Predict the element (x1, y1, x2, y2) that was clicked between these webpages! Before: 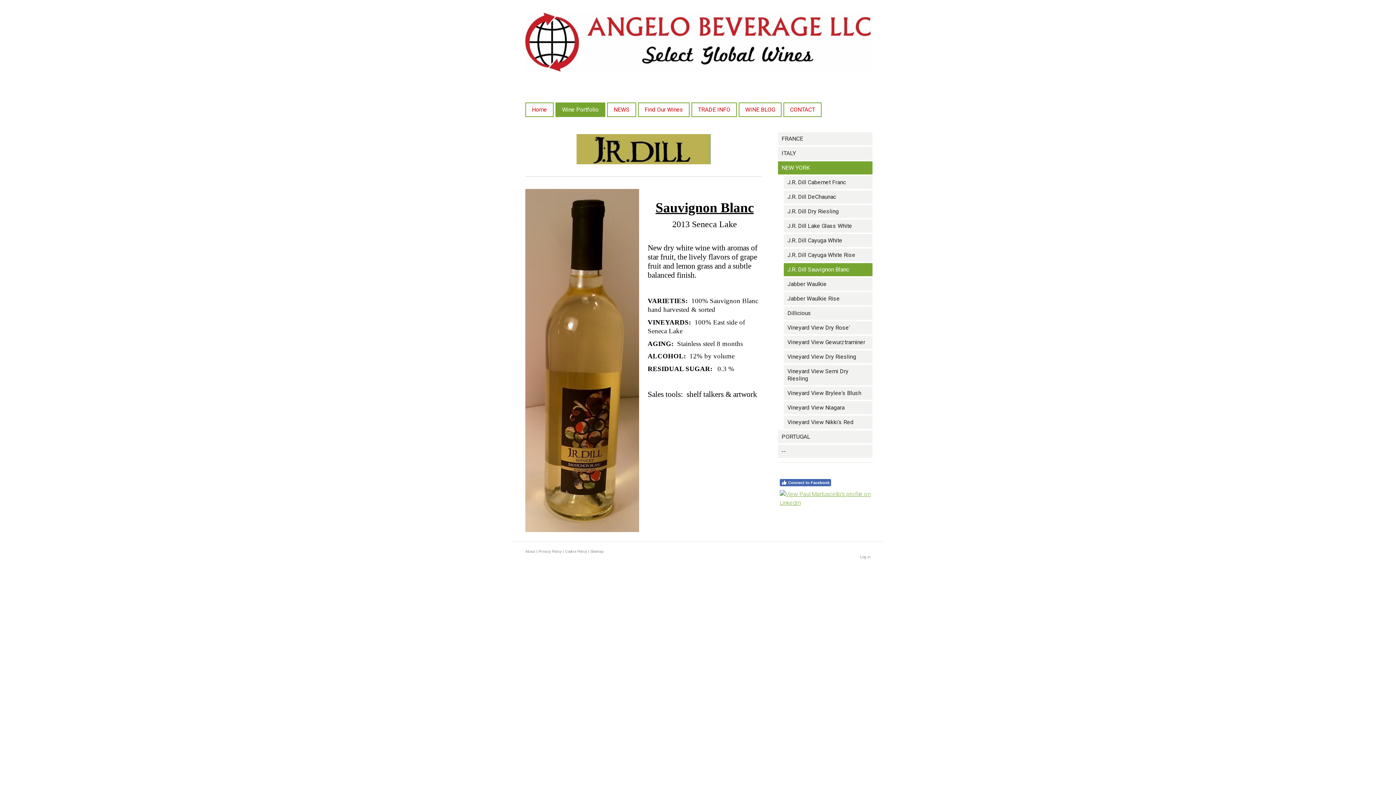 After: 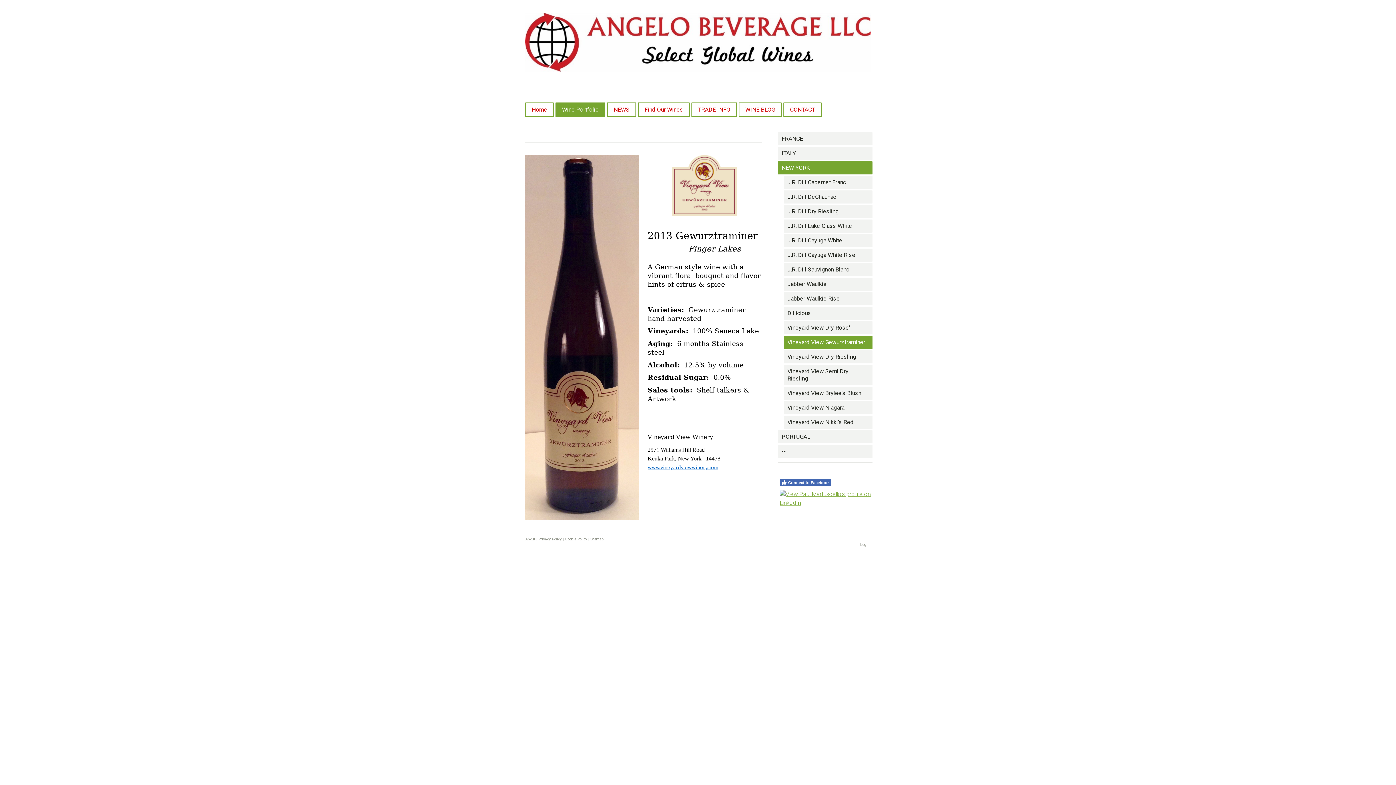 Action: label: Vineyard View Gewurztraminer bbox: (784, 336, 872, 349)